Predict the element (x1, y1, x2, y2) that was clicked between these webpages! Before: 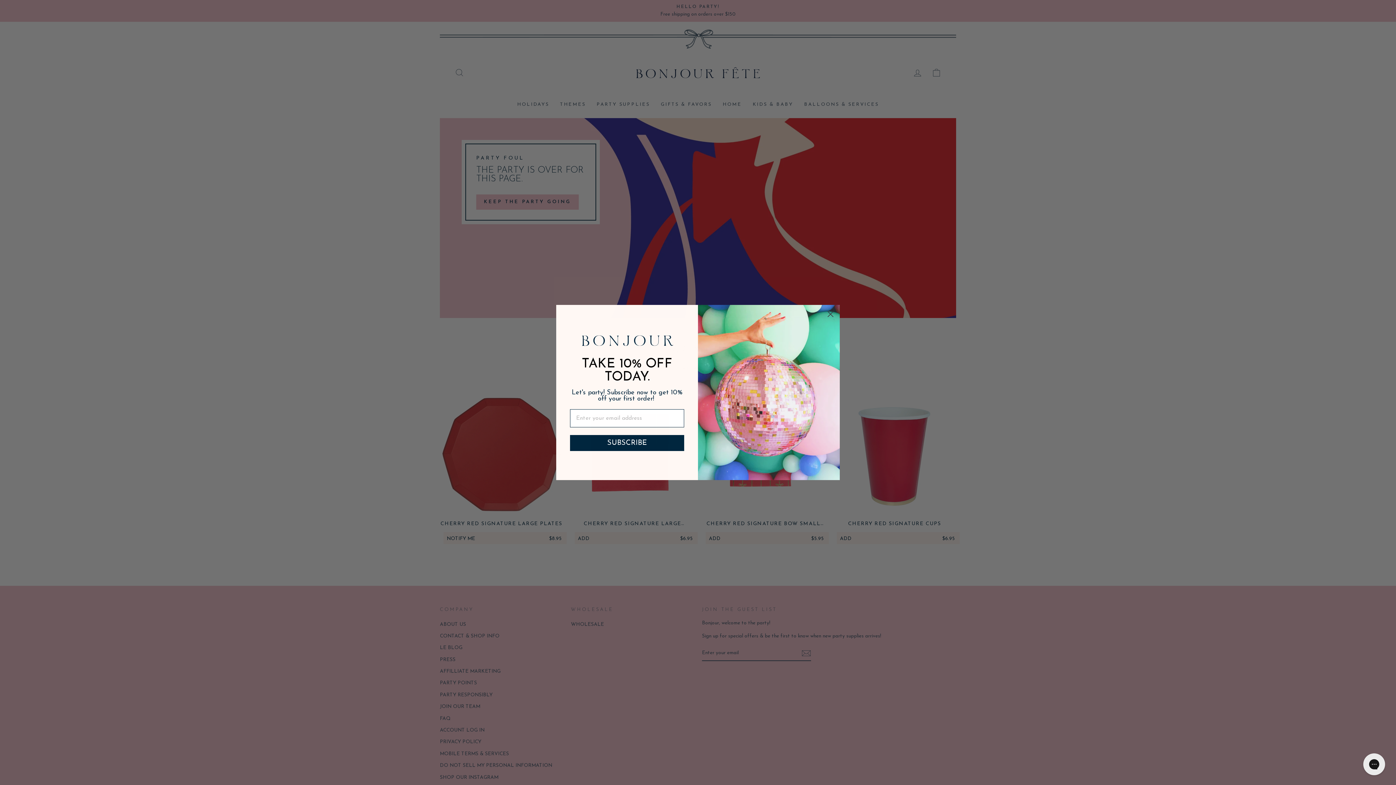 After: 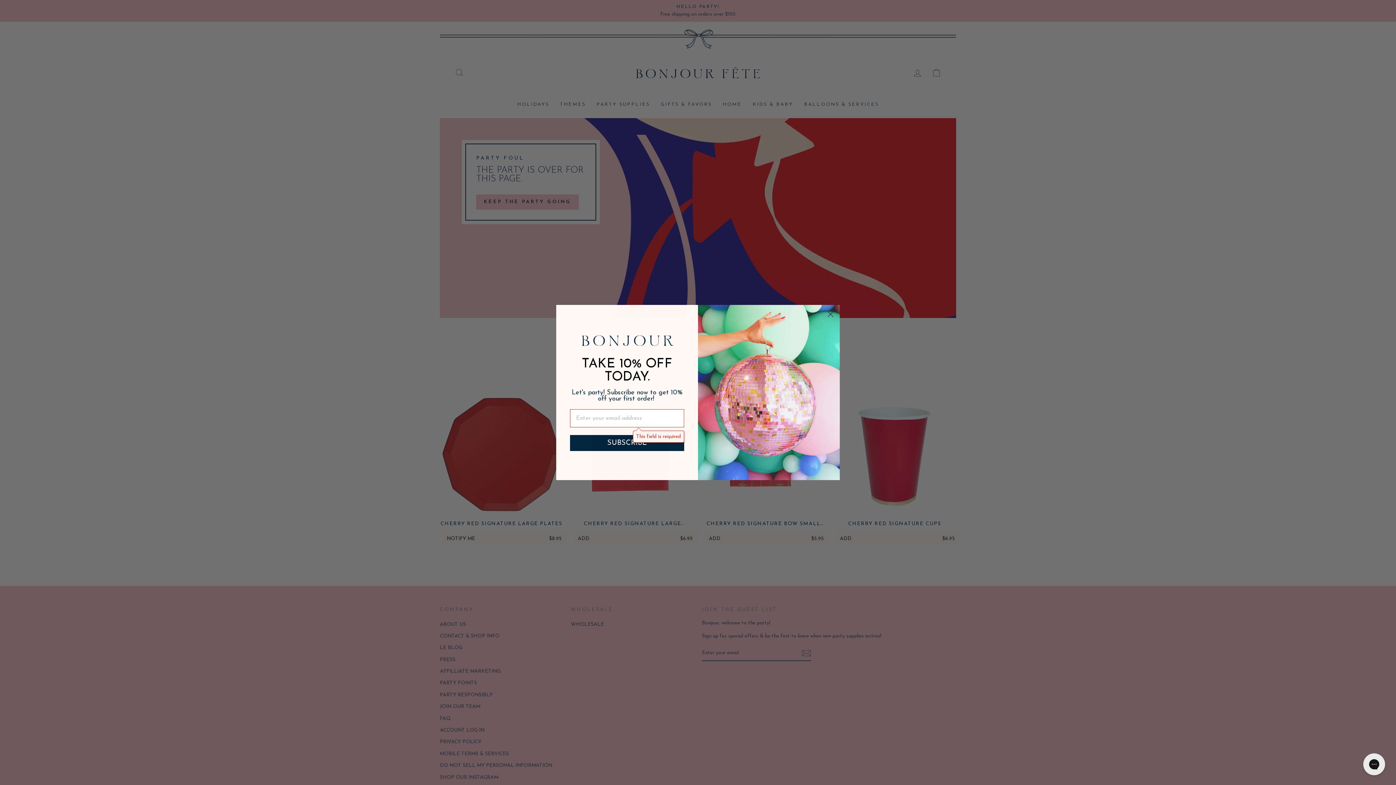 Action: bbox: (570, 435, 684, 451) label: SUBSCRIBE